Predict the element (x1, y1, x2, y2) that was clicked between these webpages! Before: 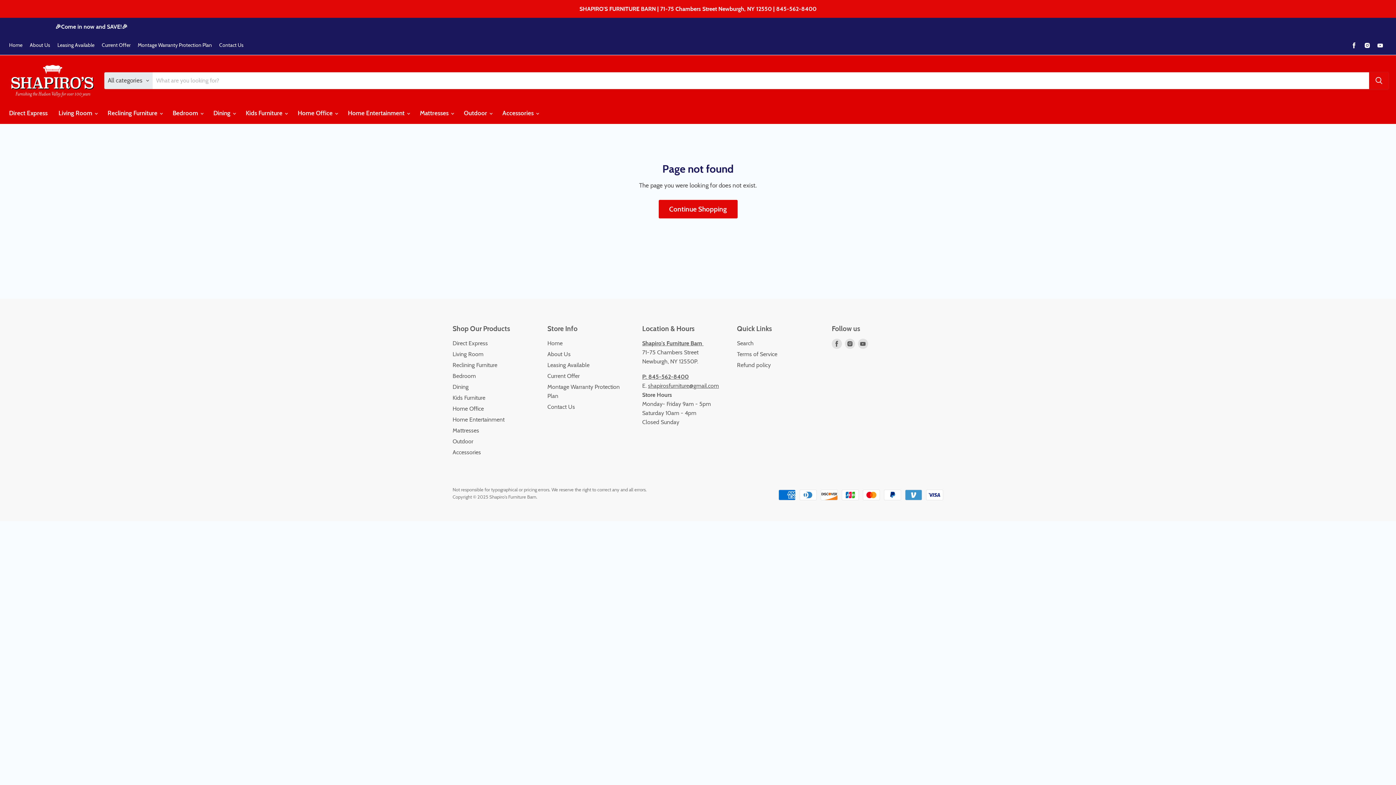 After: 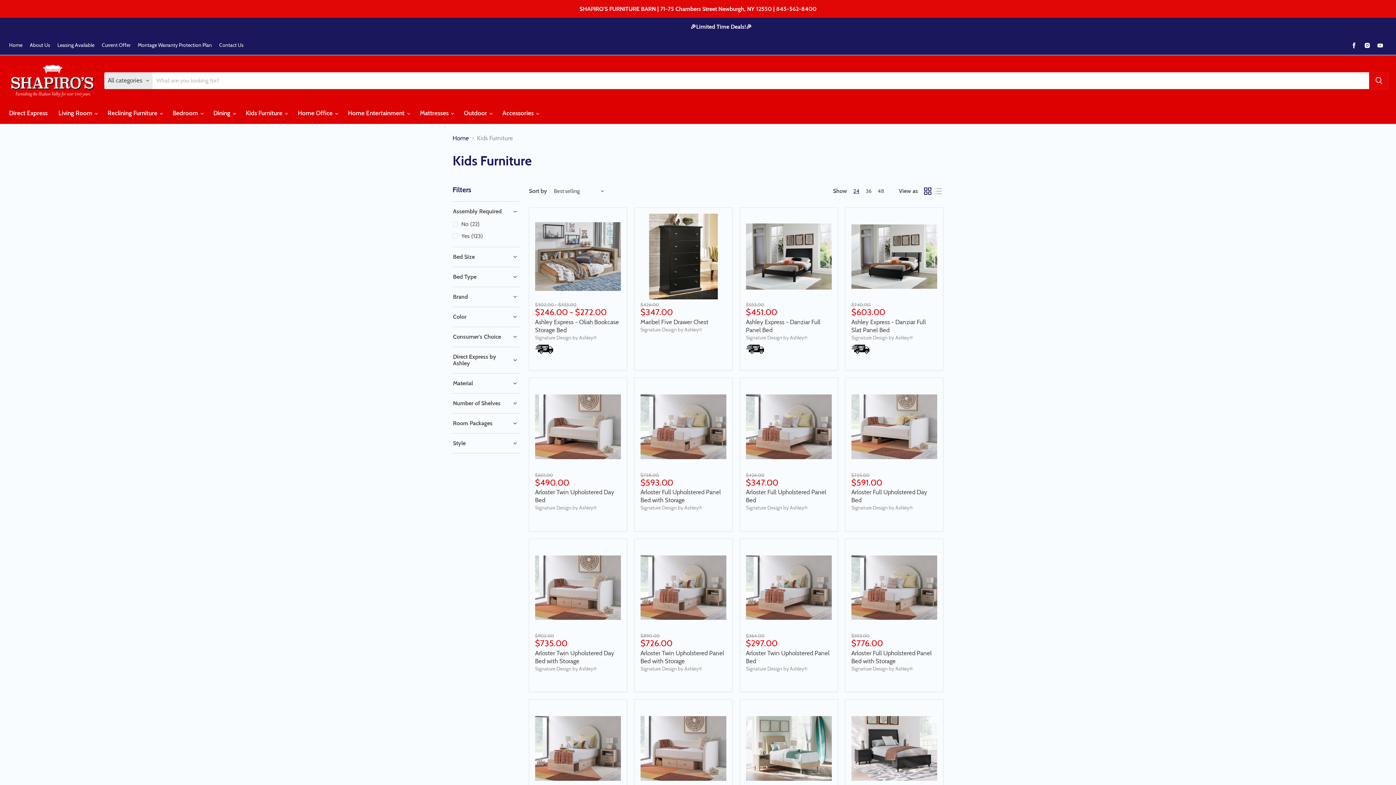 Action: bbox: (452, 394, 485, 401) label: Kids Furniture